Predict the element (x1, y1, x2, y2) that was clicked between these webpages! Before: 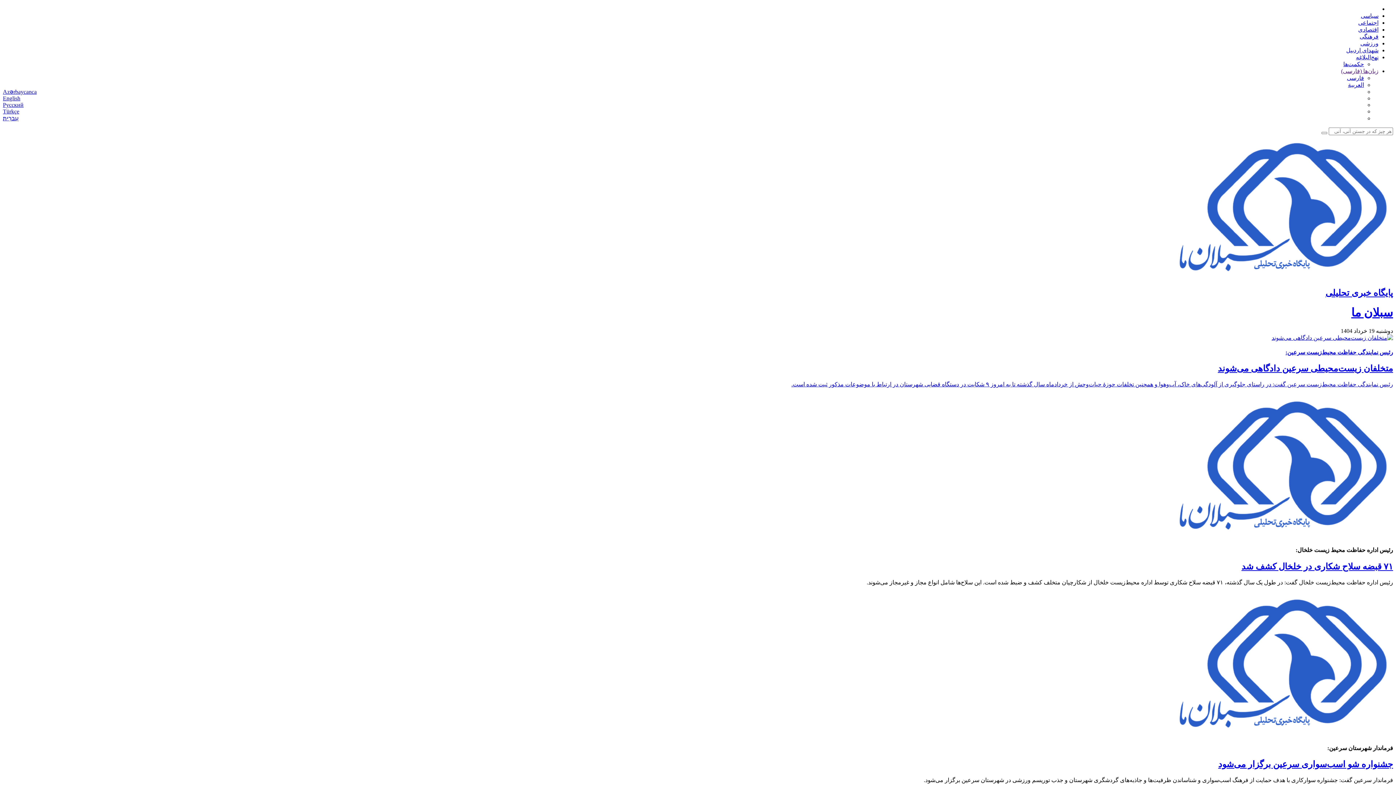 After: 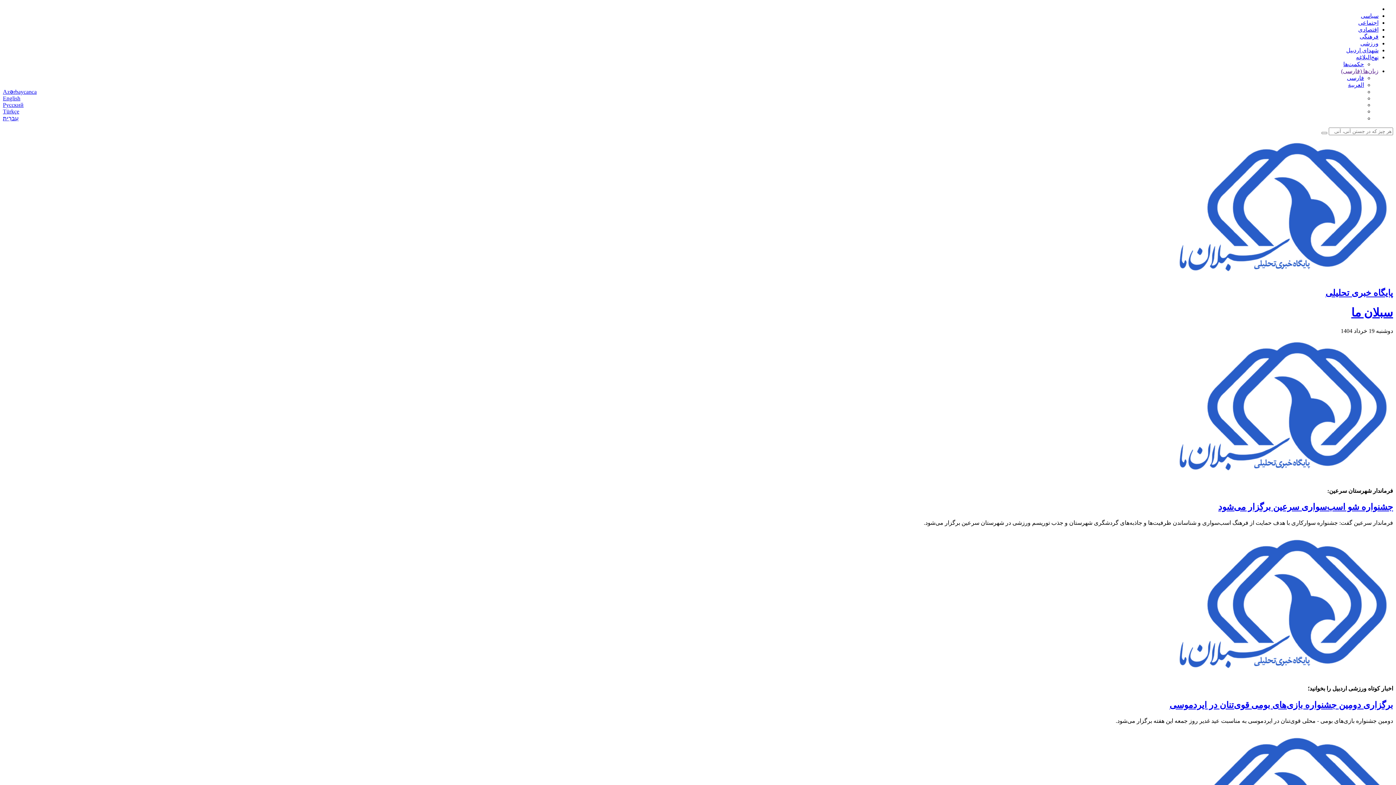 Action: bbox: (1360, 40, 1378, 46) label: ورزشی